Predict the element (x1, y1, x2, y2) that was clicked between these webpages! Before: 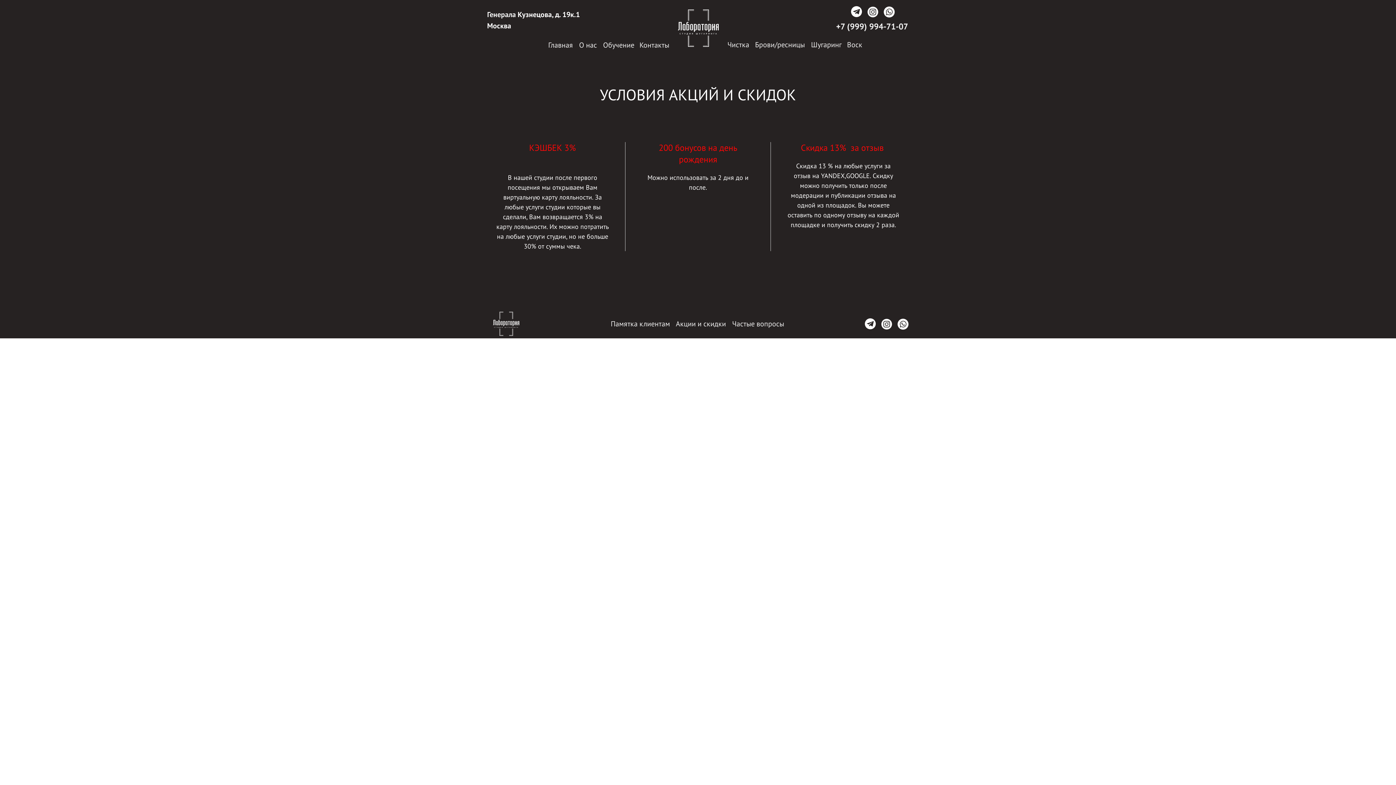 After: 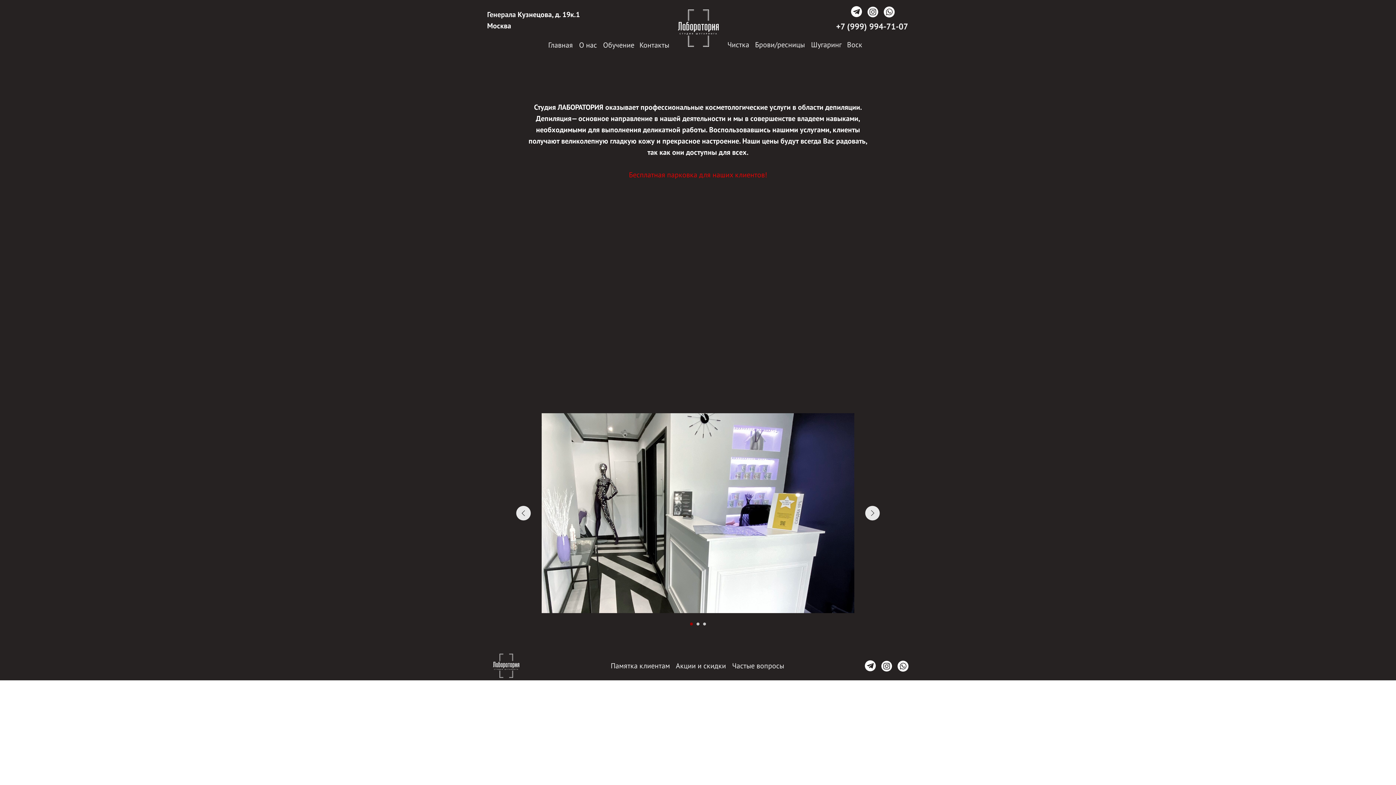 Action: label: О нас bbox: (579, 40, 597, 49)